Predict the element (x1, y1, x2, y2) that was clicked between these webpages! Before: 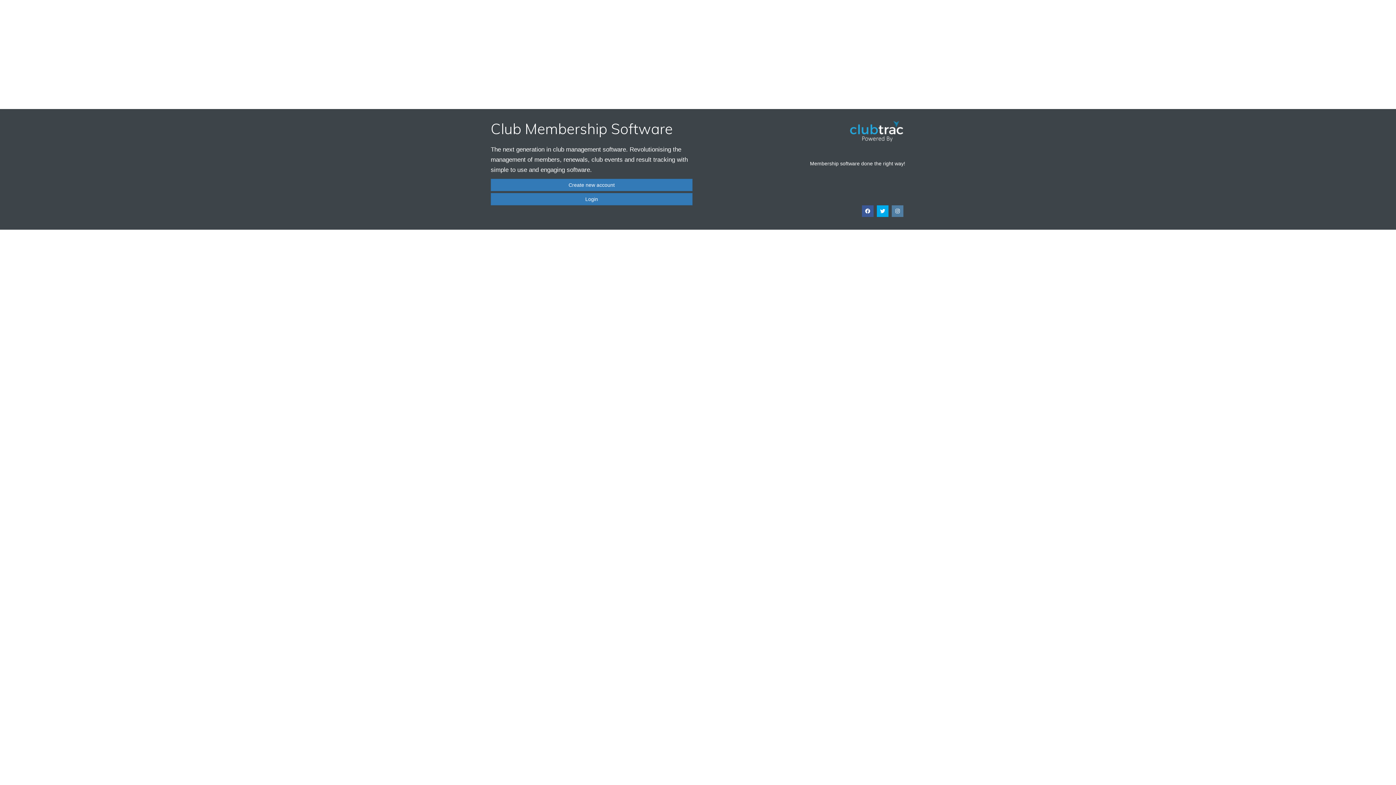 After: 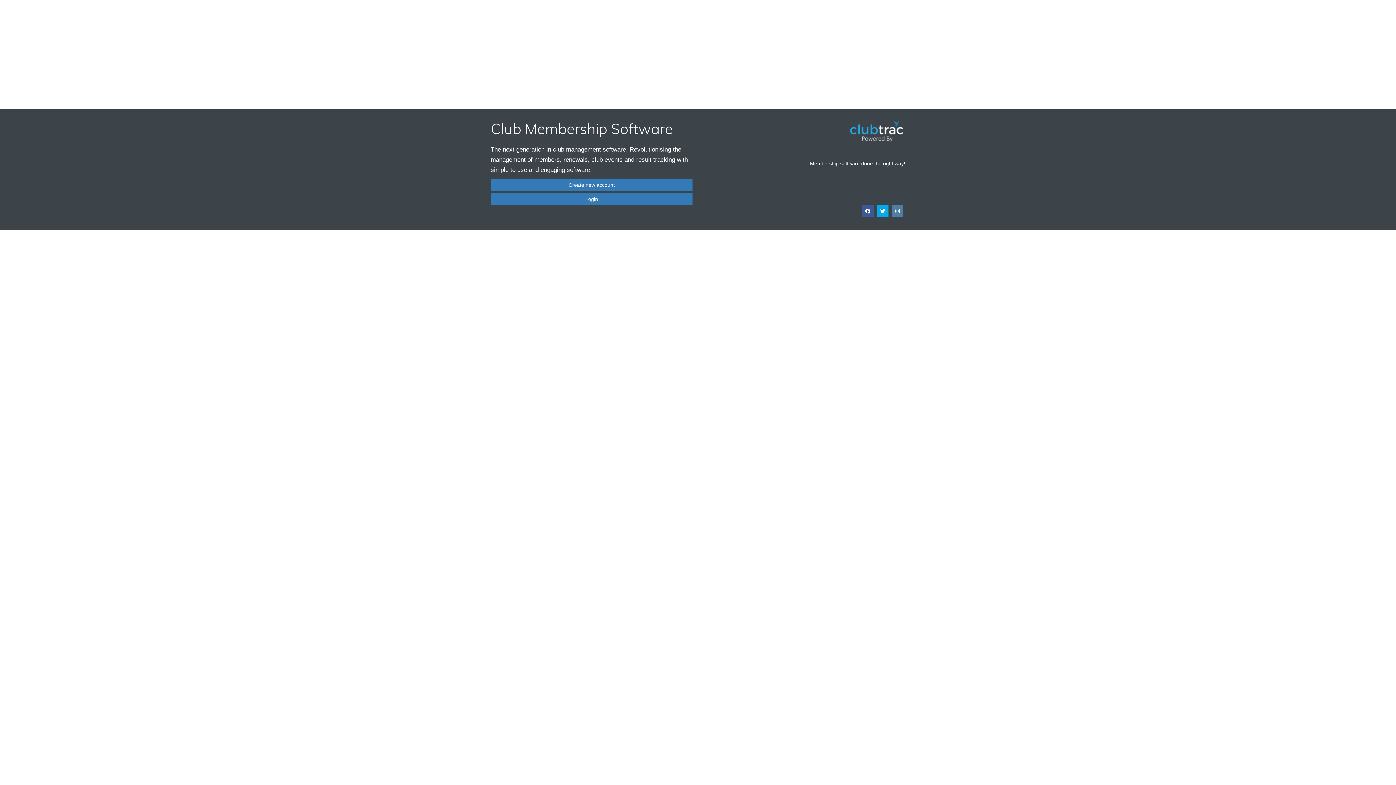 Action: bbox: (877, 205, 888, 217)